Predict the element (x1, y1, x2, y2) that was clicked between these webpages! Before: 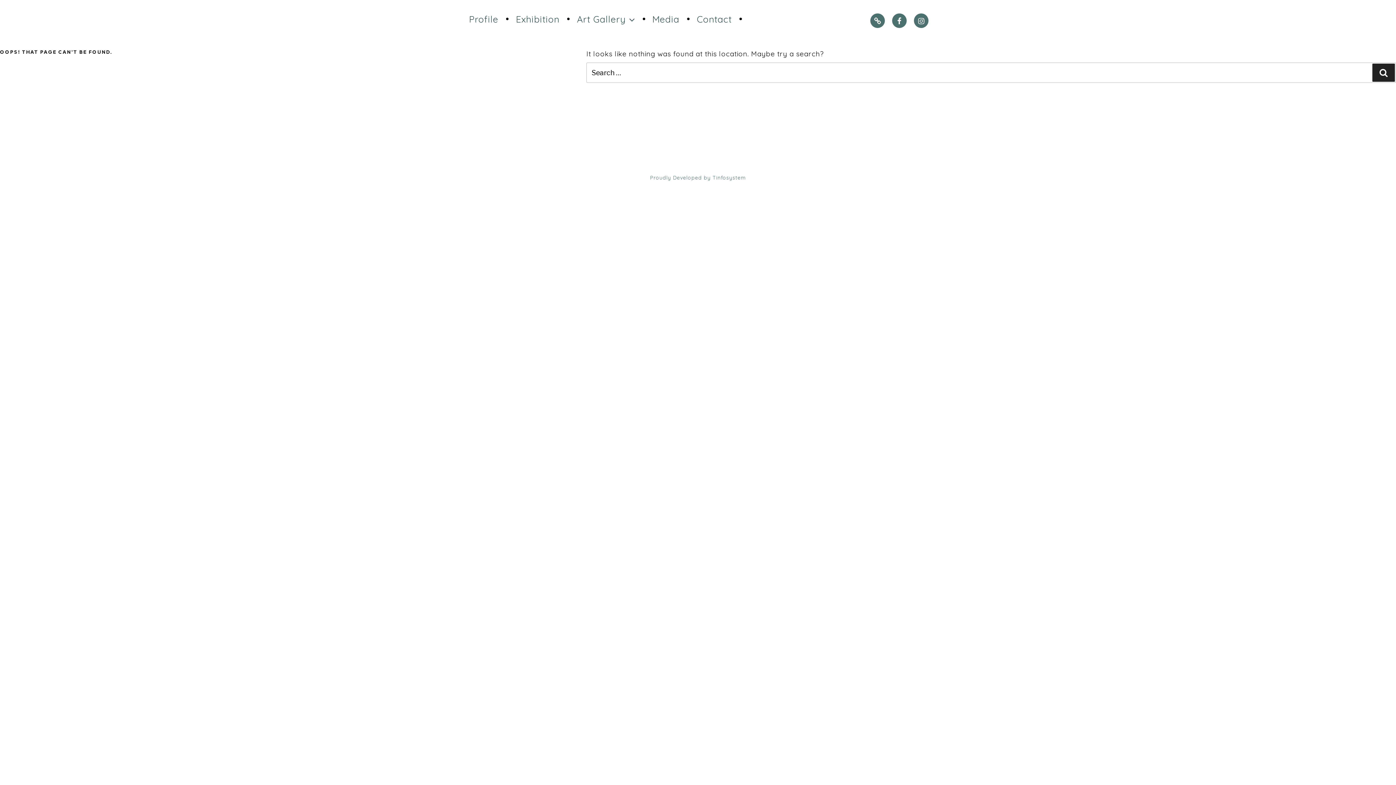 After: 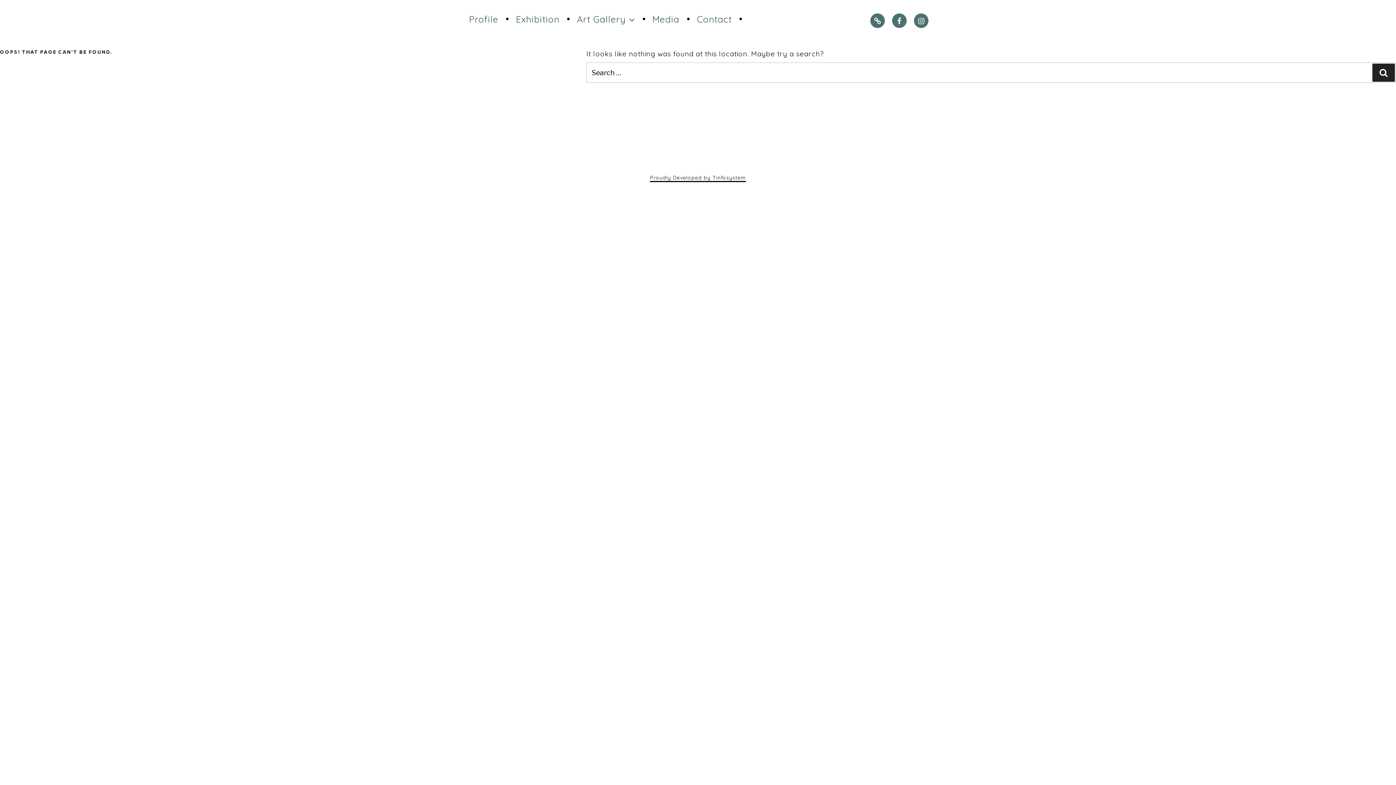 Action: label: Proudly Developed by Tinfosystem bbox: (650, 174, 746, 181)